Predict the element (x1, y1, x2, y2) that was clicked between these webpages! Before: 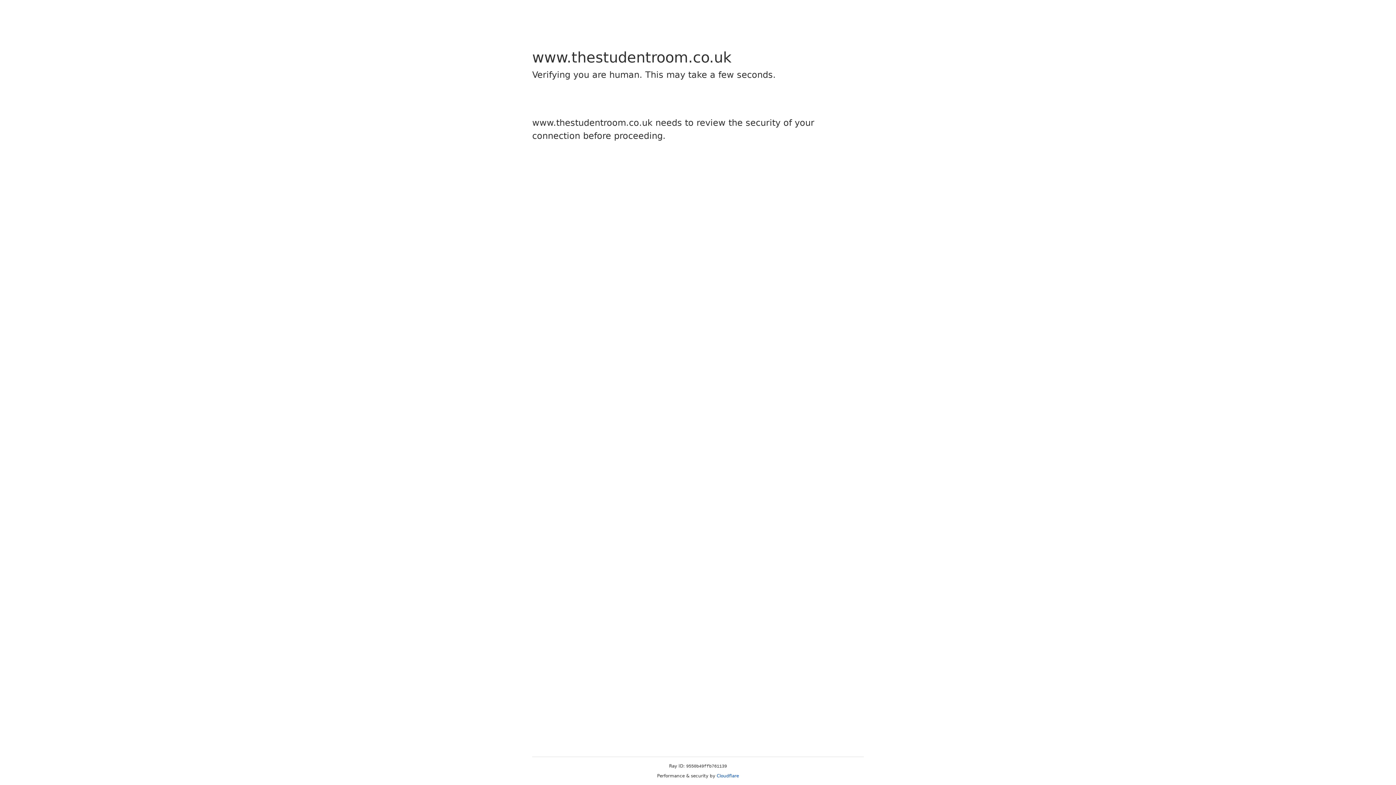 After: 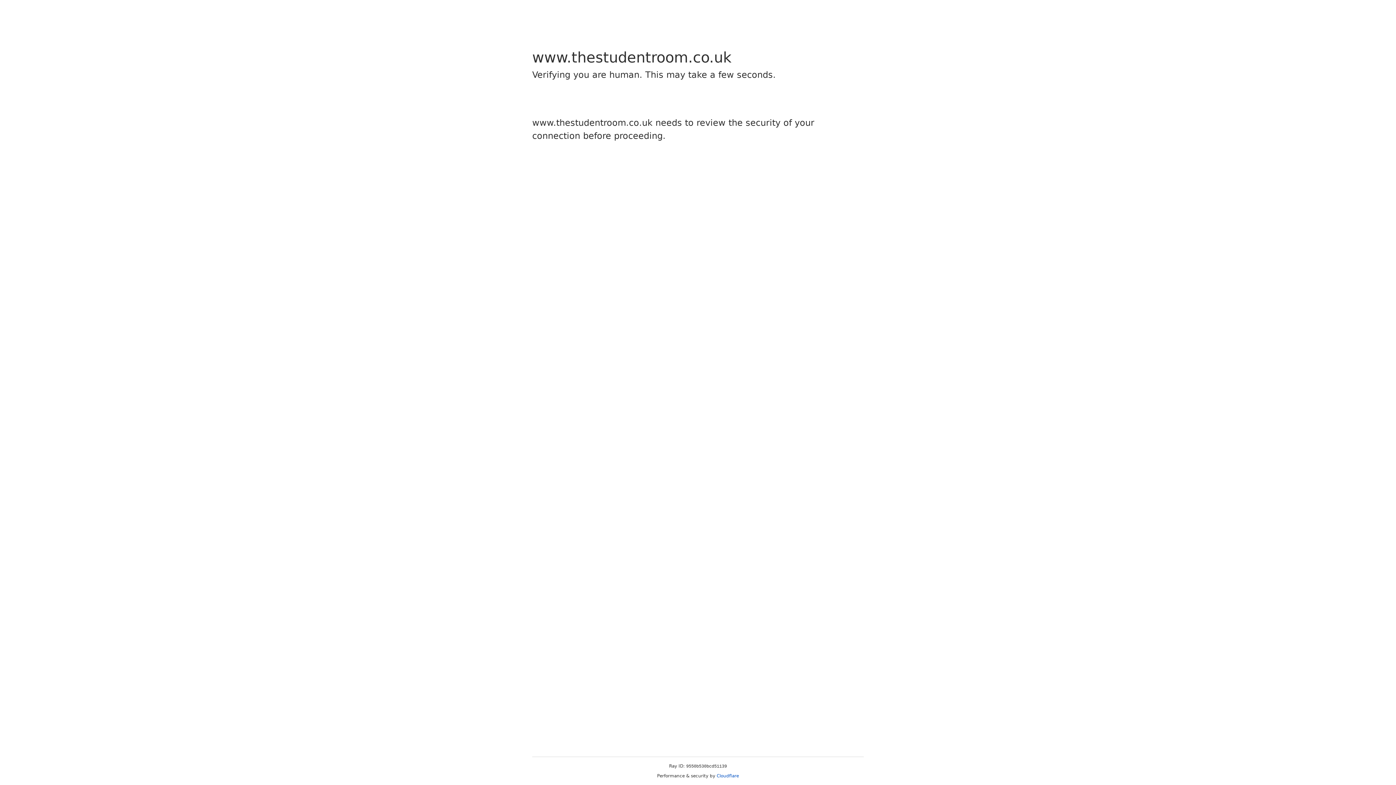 Action: label: Cloudflare bbox: (716, 773, 739, 778)